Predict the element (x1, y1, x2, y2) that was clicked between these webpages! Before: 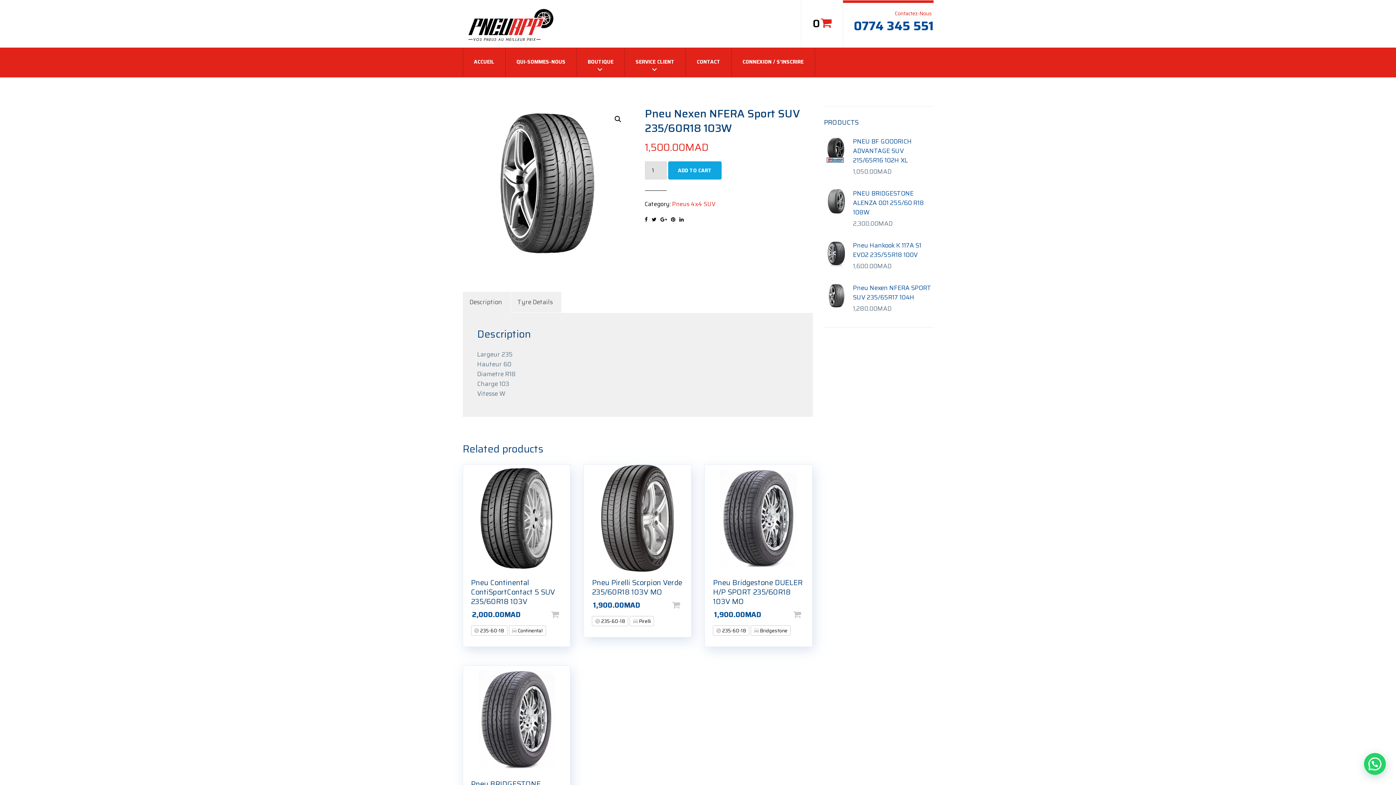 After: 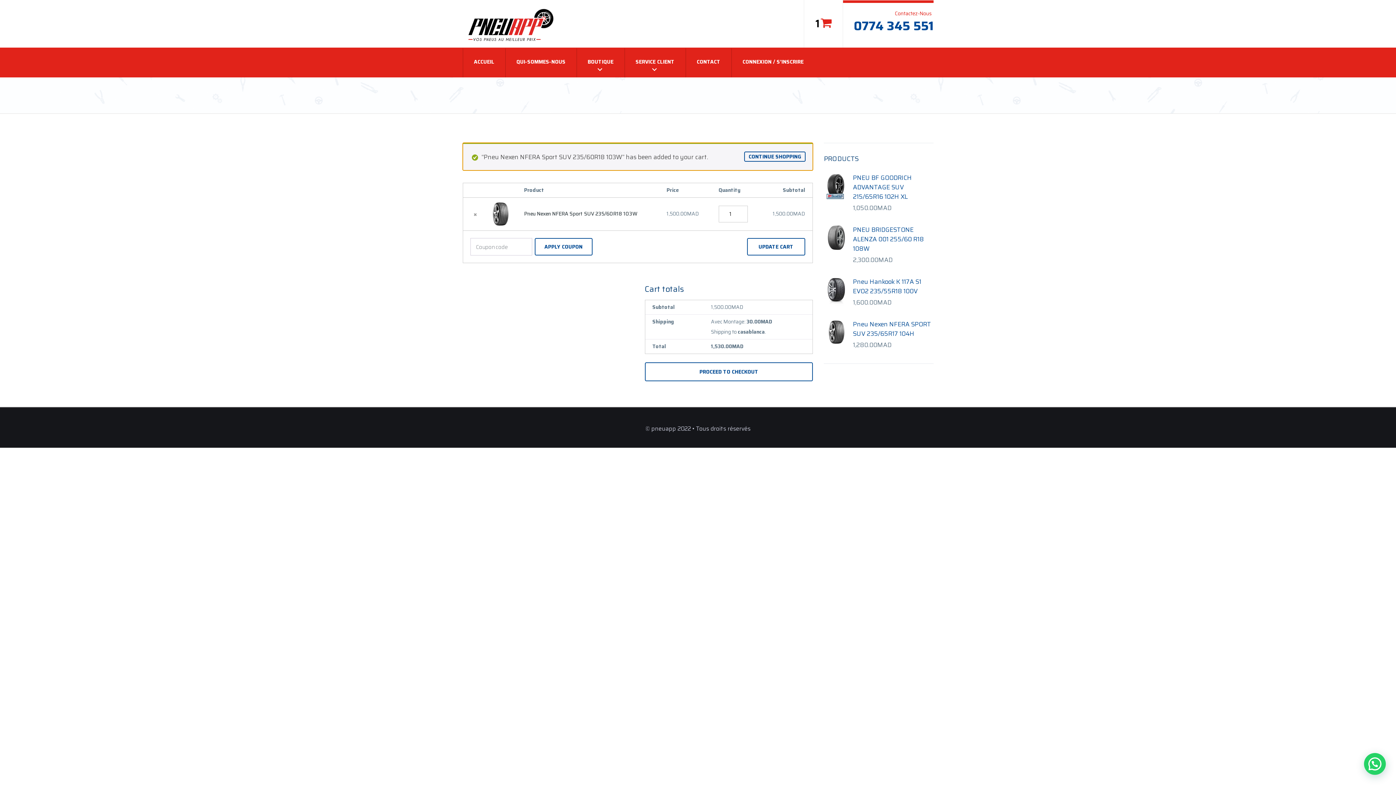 Action: label: ADD TO CART bbox: (668, 161, 721, 179)